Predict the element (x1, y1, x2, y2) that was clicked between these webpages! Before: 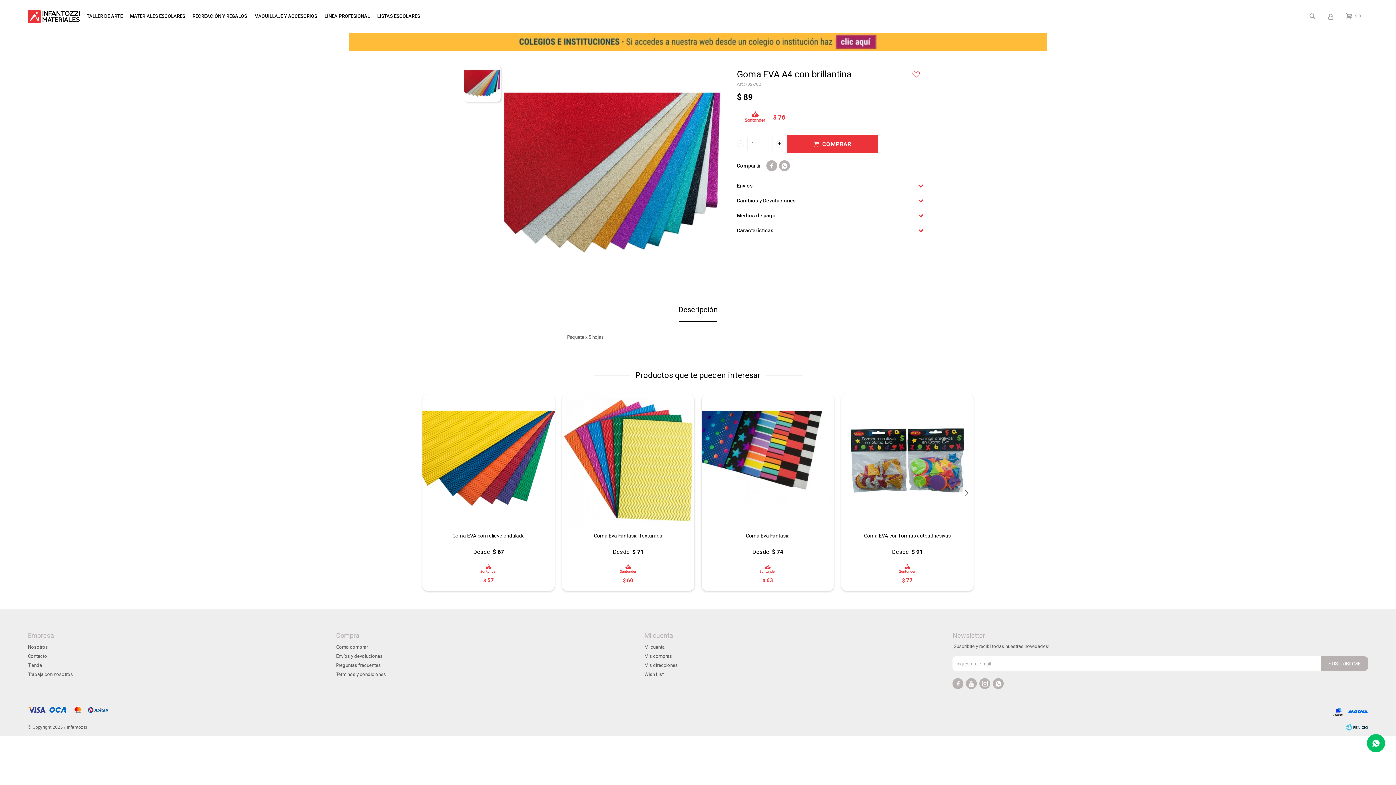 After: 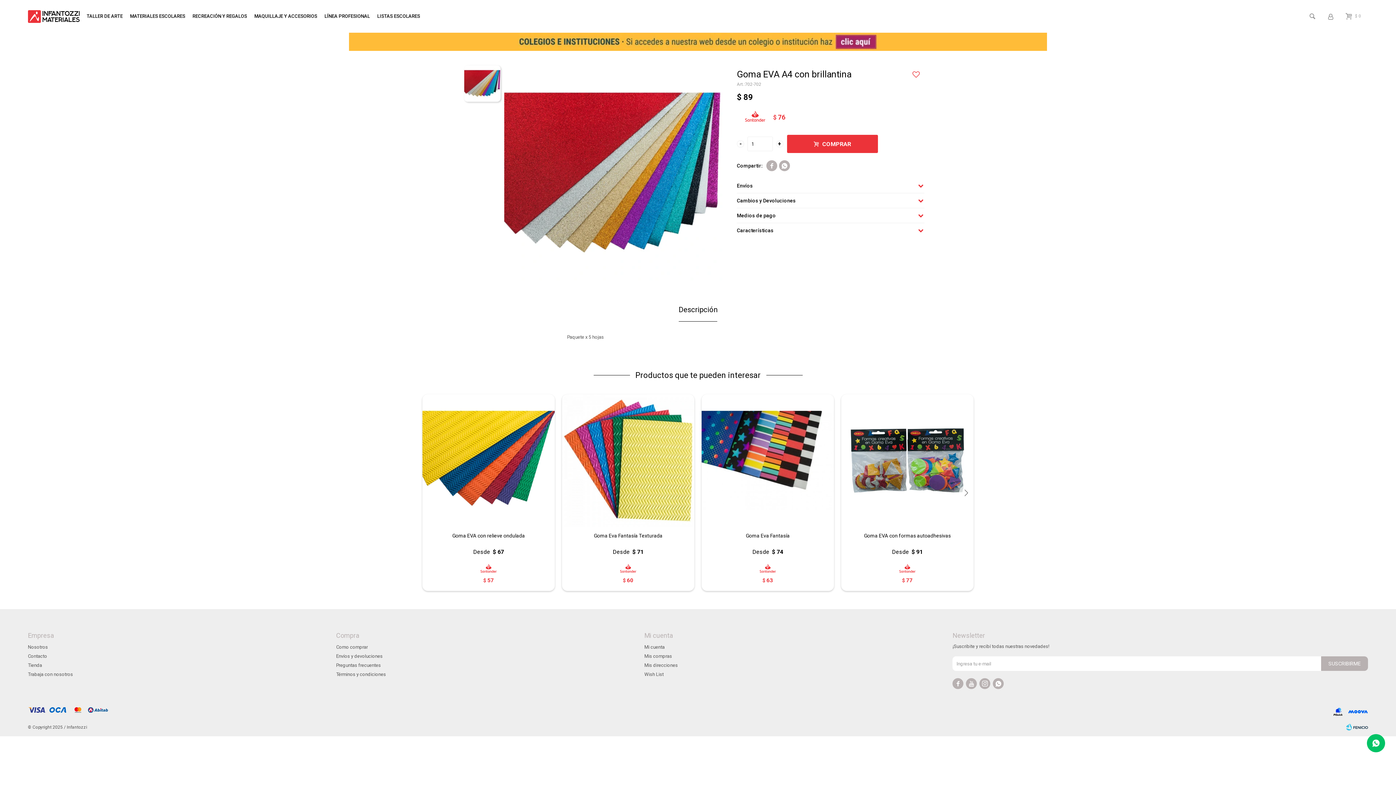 Action: bbox: (1346, 722, 1368, 733) label: Fenicio eCommerce Uruguay